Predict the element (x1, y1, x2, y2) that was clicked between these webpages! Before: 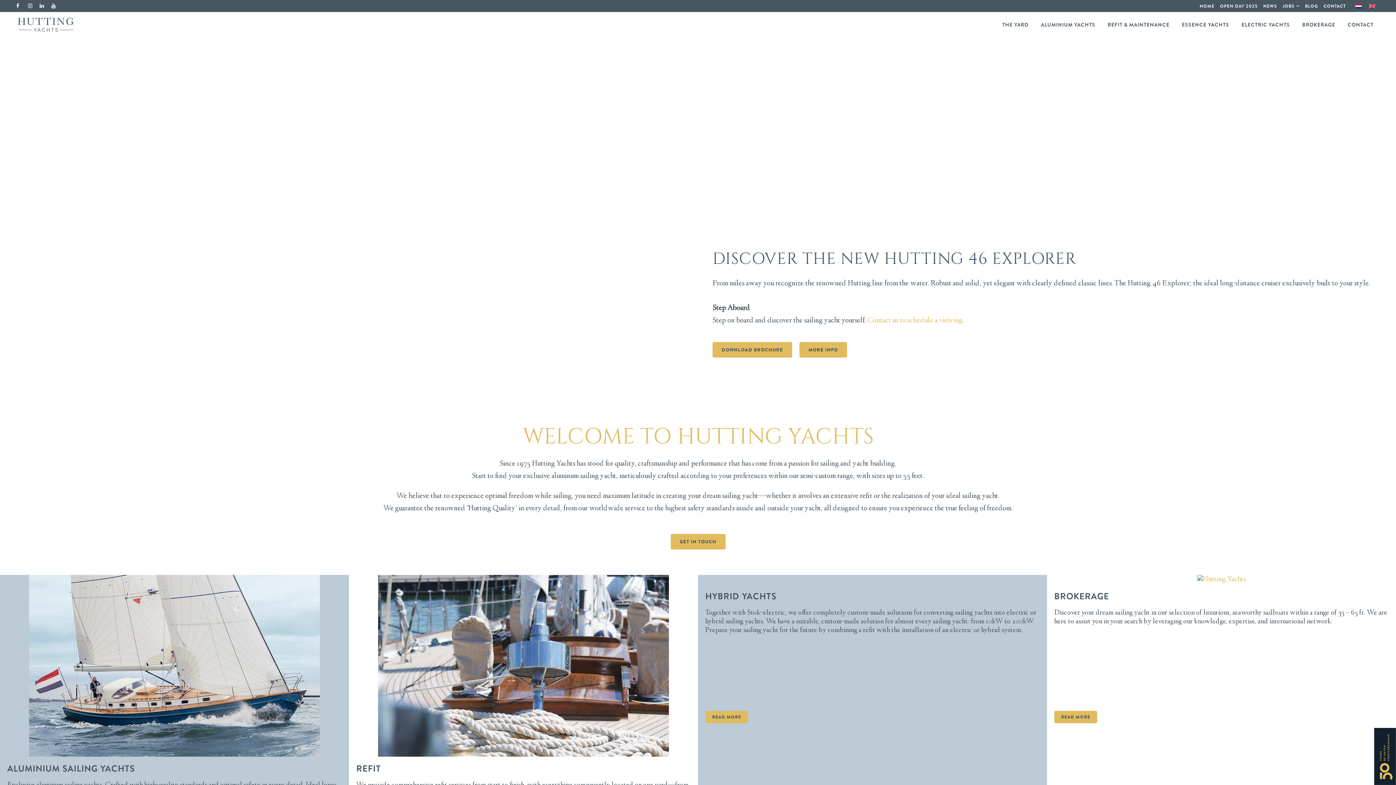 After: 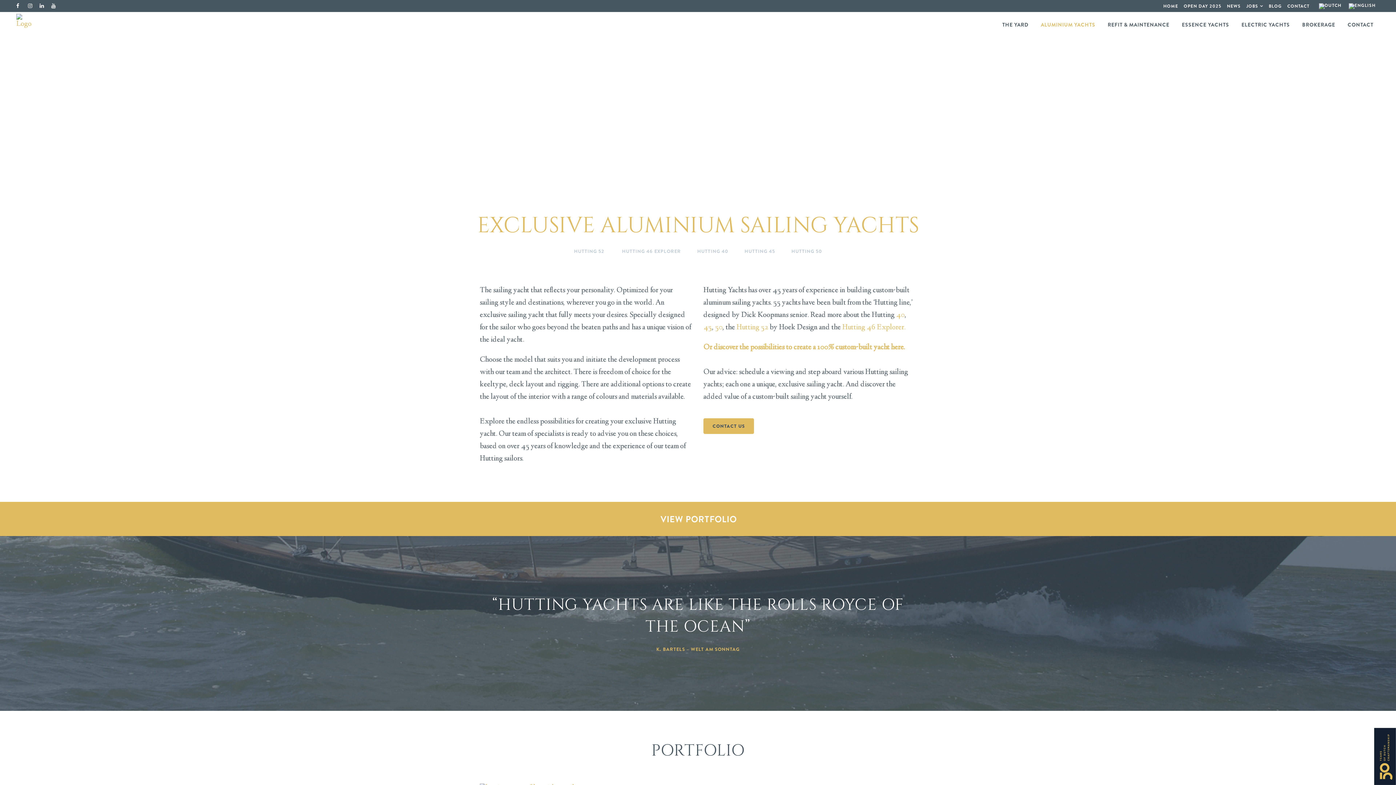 Action: label: ALUMINIUM YACHTS bbox: (1034, 12, 1101, 37)